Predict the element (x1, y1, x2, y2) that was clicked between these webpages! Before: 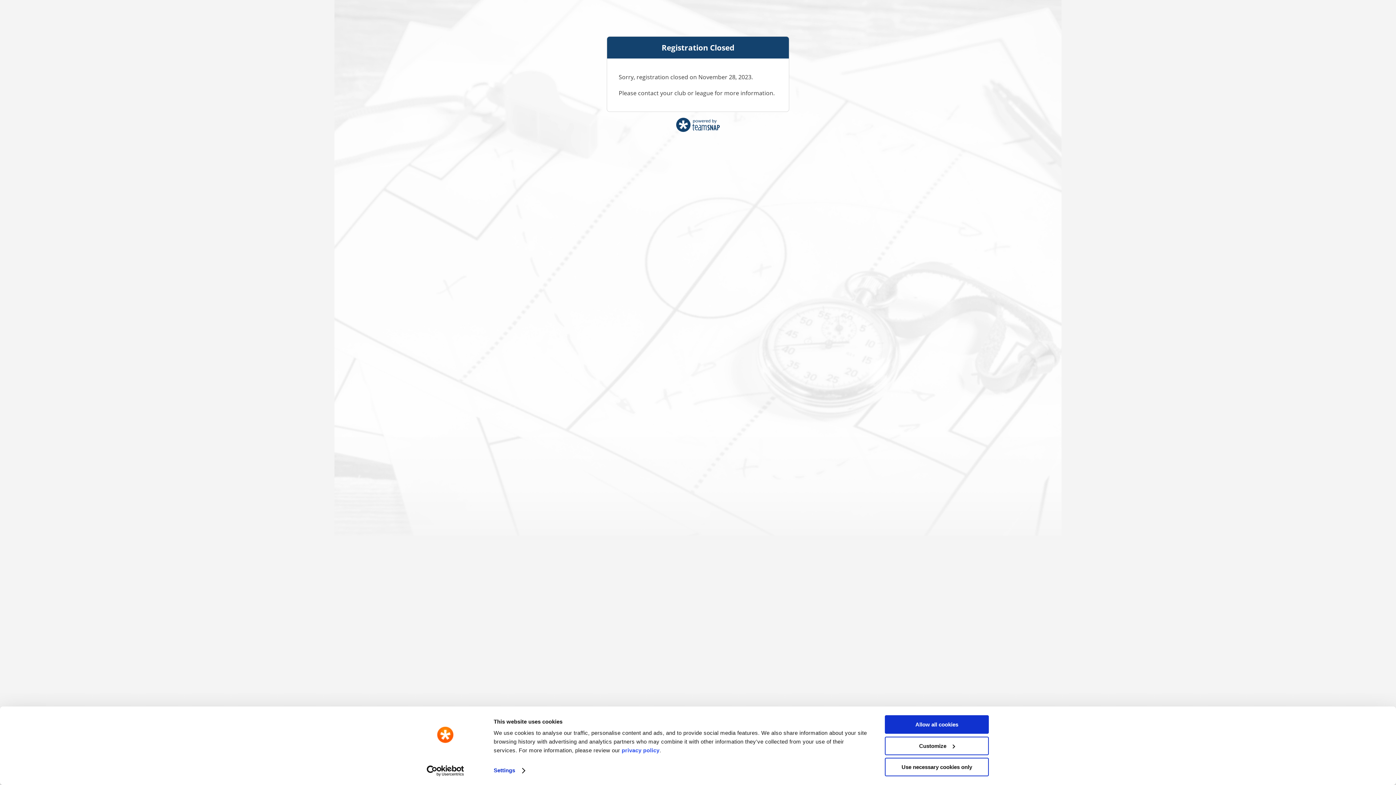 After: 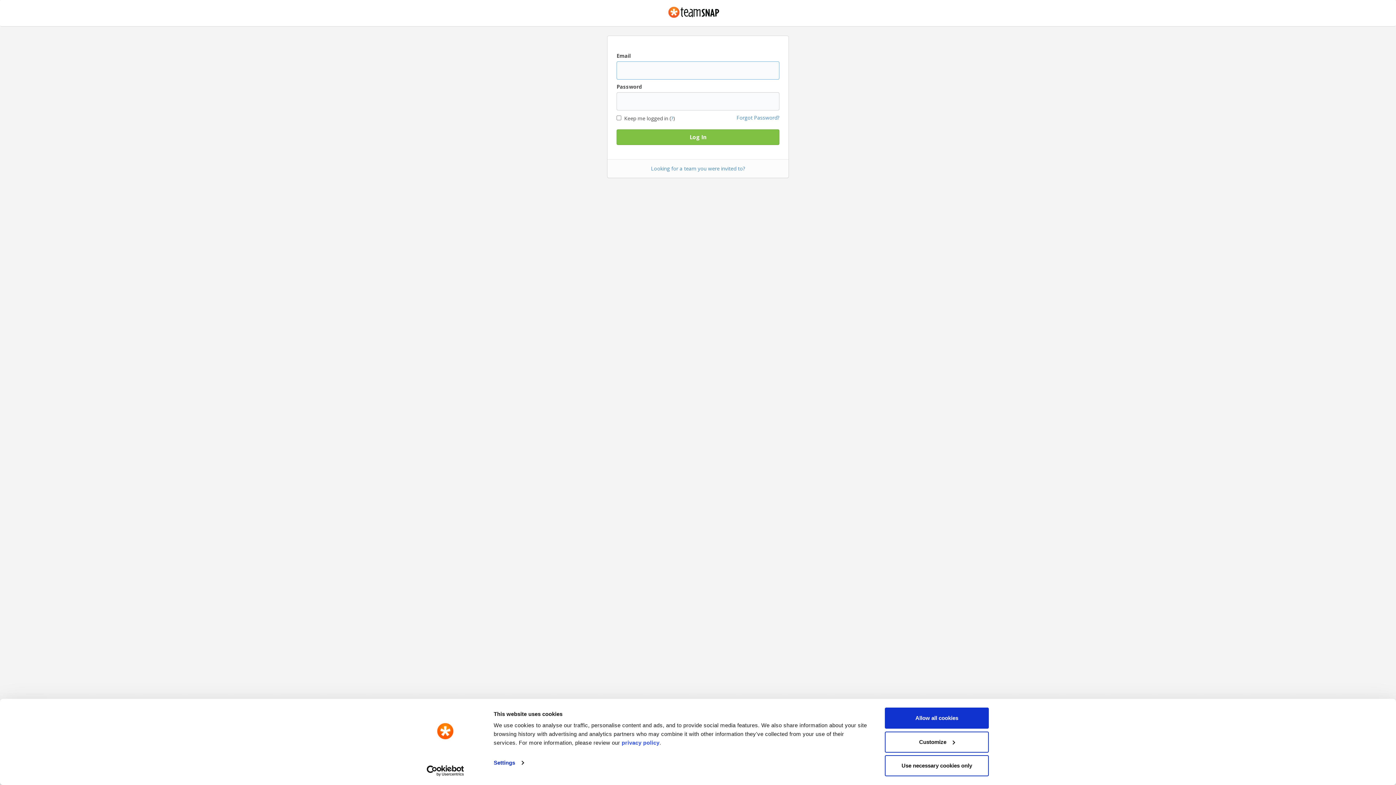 Action: bbox: (676, 125, 720, 133)